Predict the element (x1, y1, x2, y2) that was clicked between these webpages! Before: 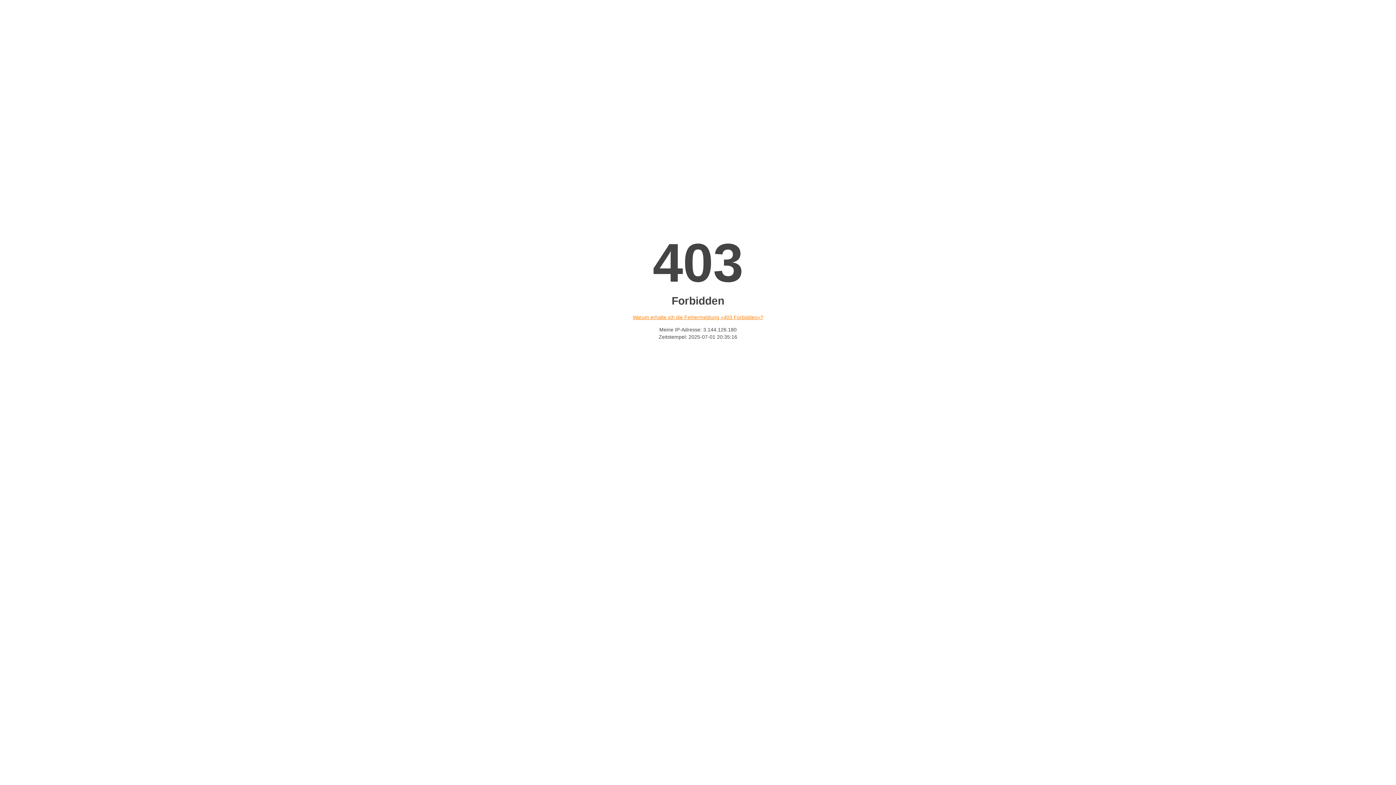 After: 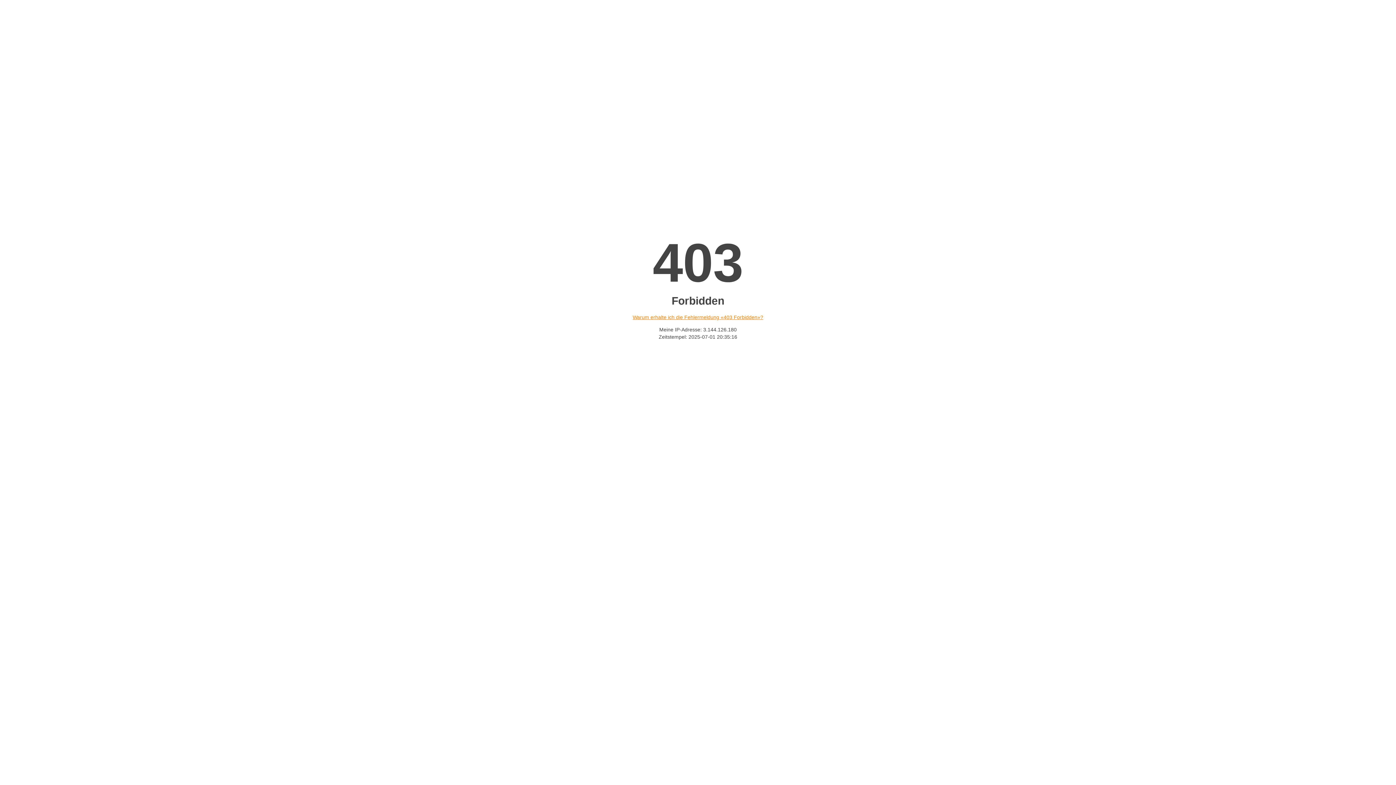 Action: label: Warum erhalte ich die Fehlermeldung «403 Forbidden»? bbox: (632, 314, 763, 320)